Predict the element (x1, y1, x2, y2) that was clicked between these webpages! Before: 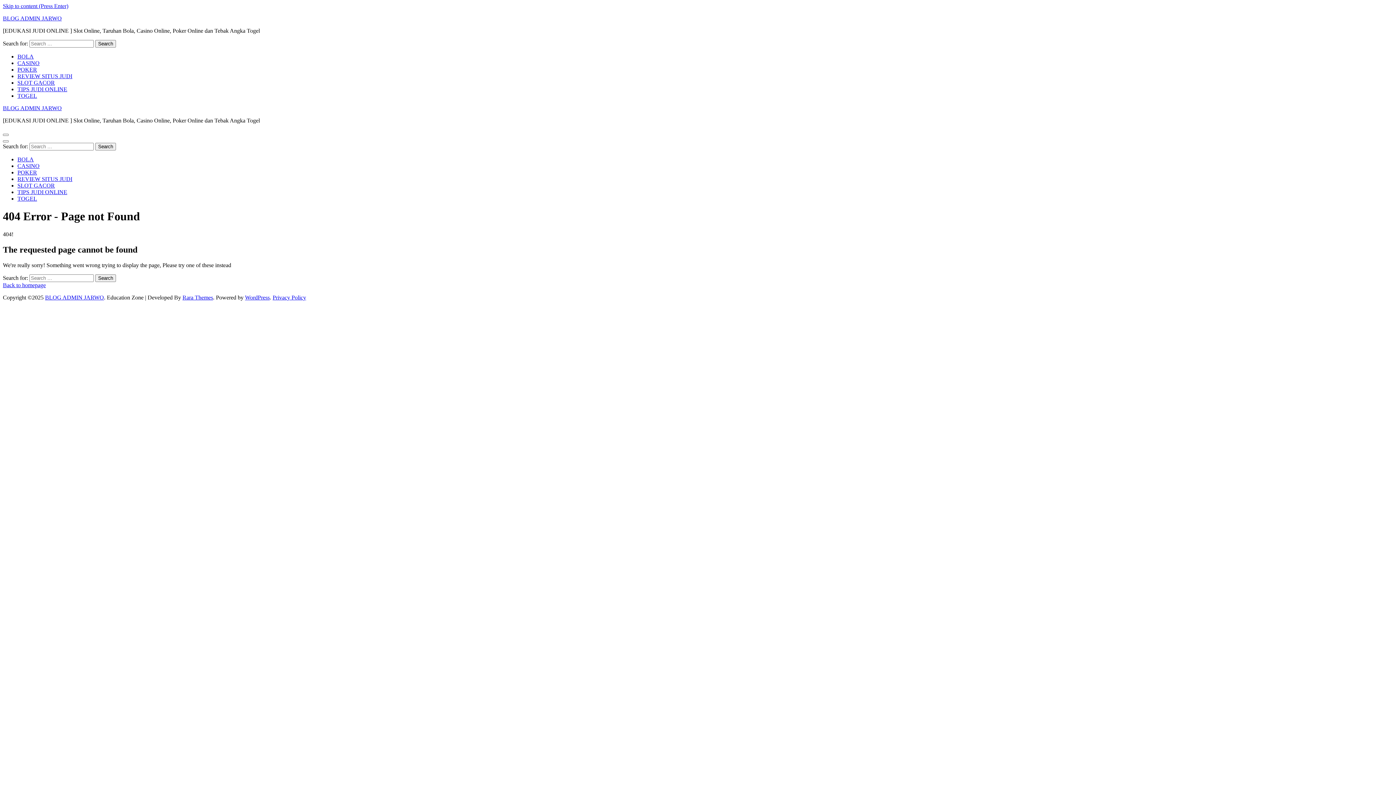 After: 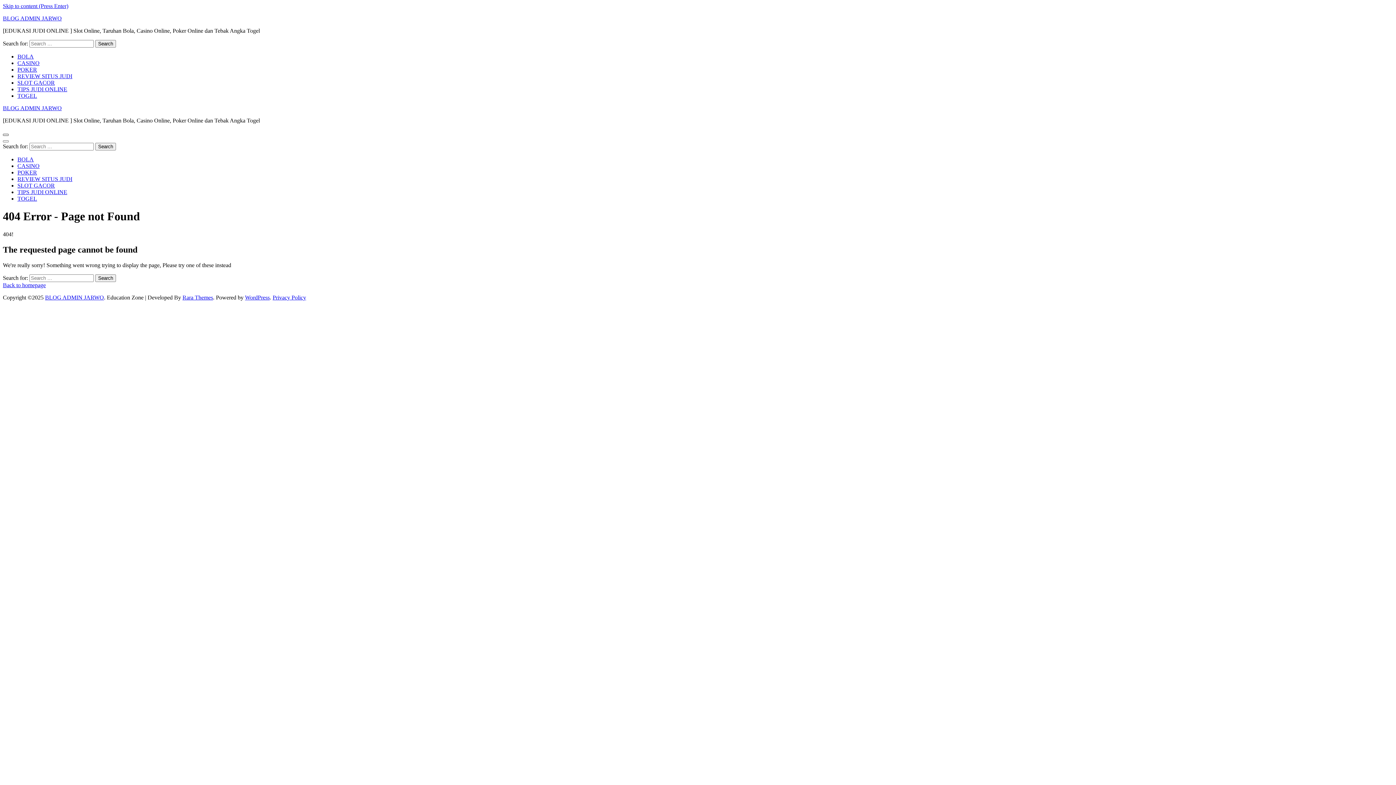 Action: bbox: (2, 133, 8, 136)